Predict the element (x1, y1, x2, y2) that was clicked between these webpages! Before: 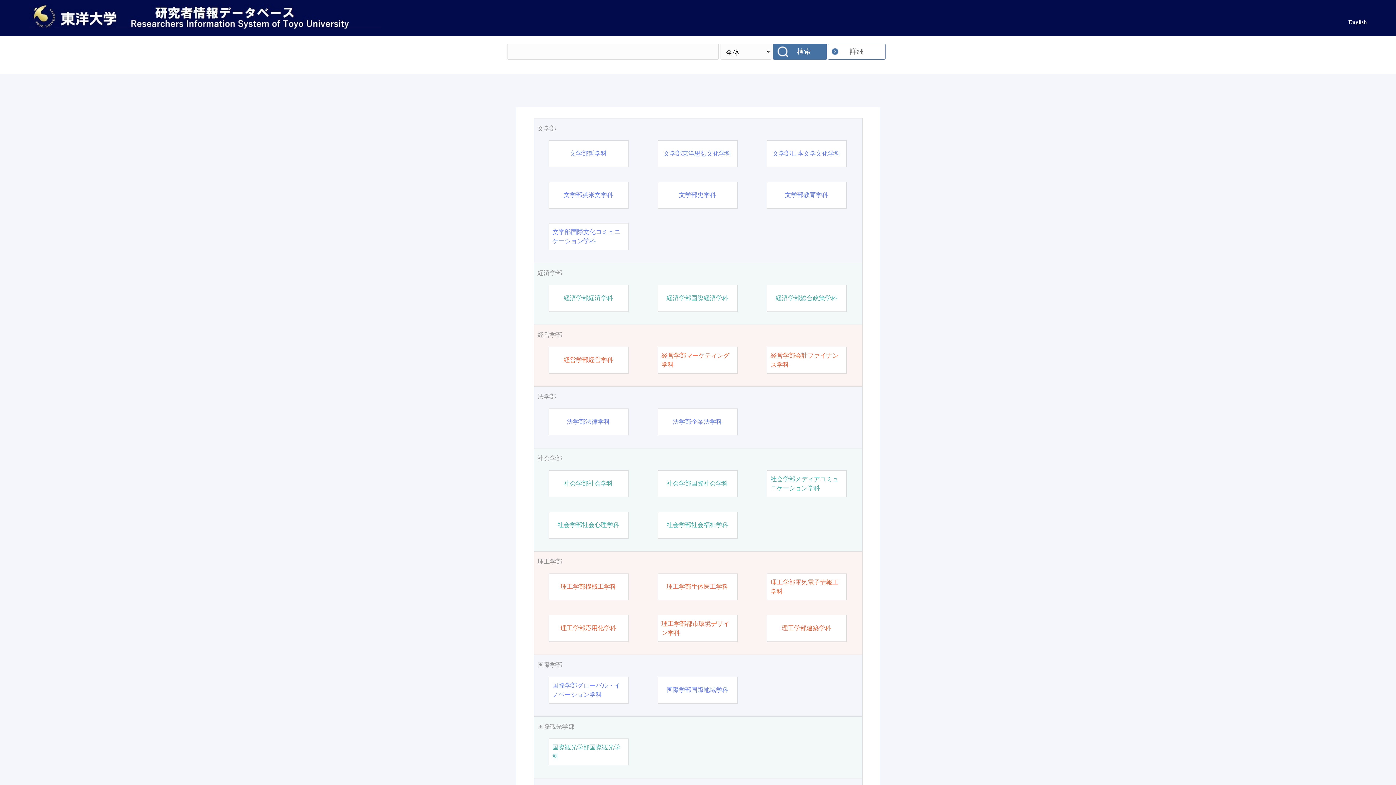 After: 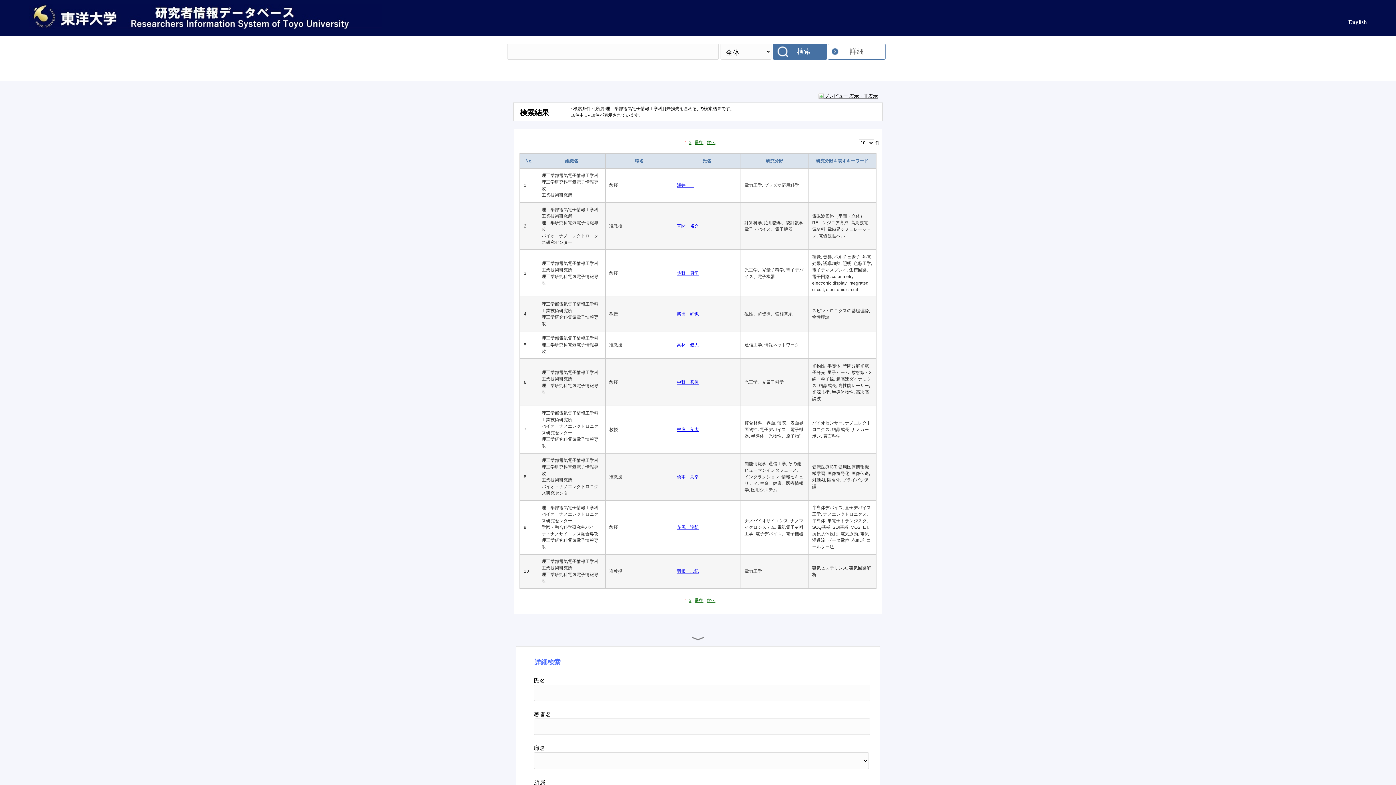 Action: bbox: (770, 578, 842, 596) label: 理工学部電気電子情報工学科